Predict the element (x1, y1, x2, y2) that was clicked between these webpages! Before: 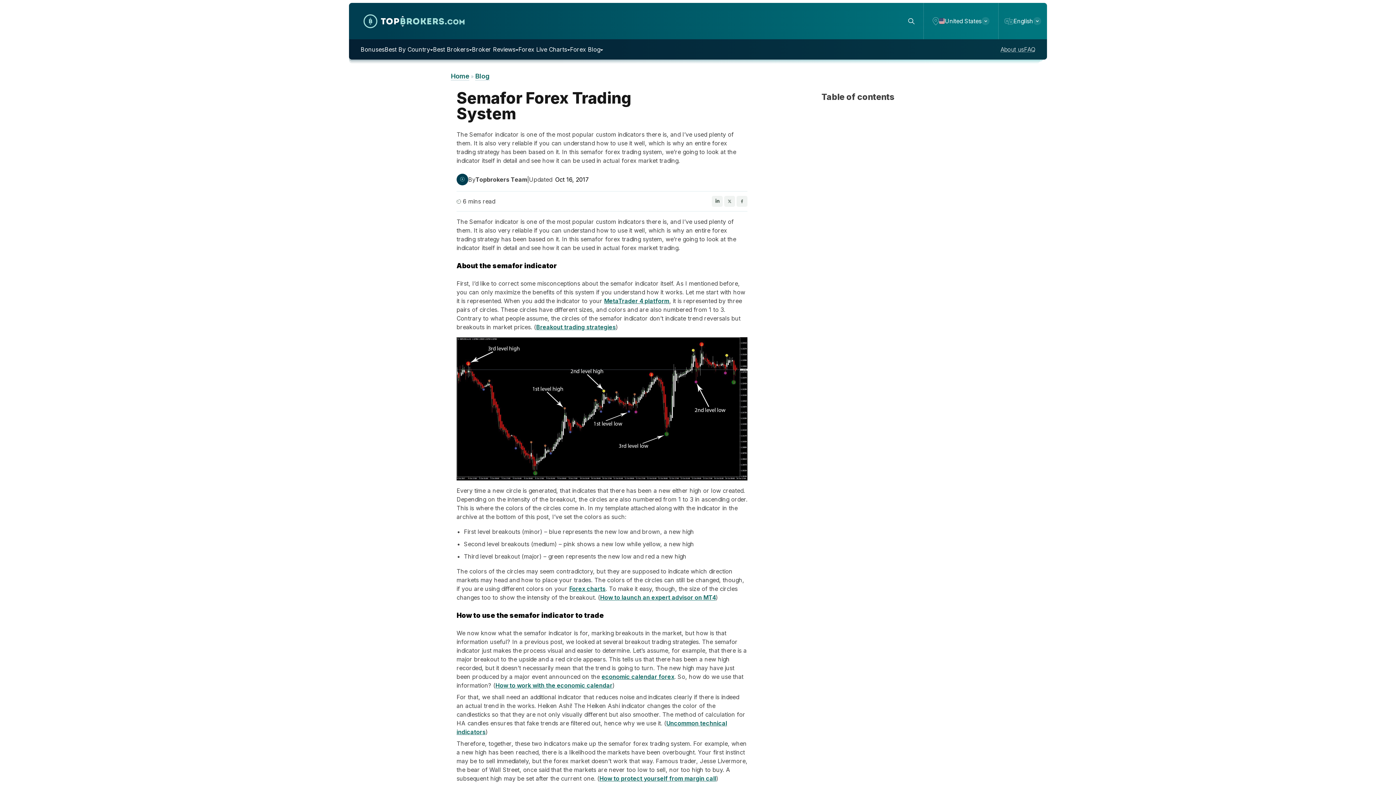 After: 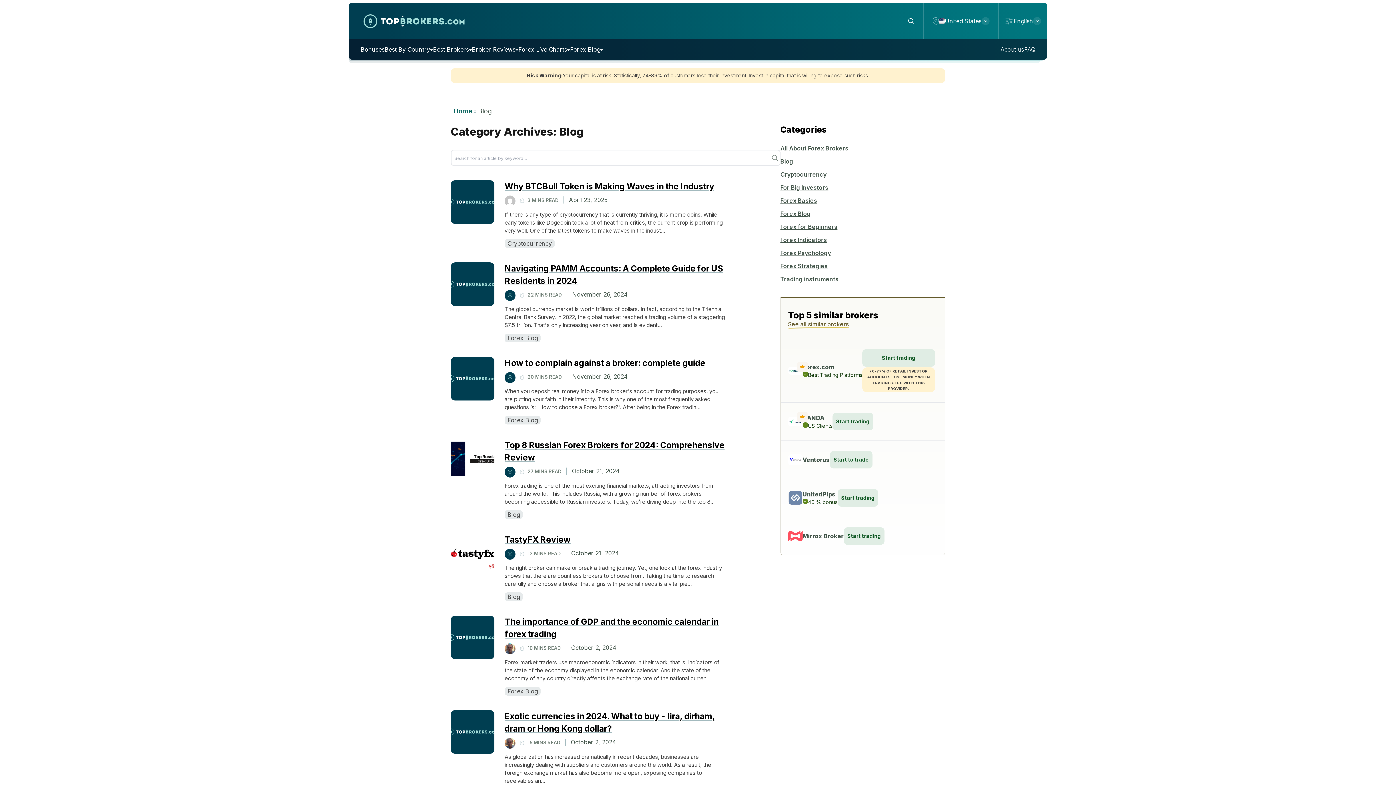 Action: bbox: (475, 72, 489, 80) label: Blog